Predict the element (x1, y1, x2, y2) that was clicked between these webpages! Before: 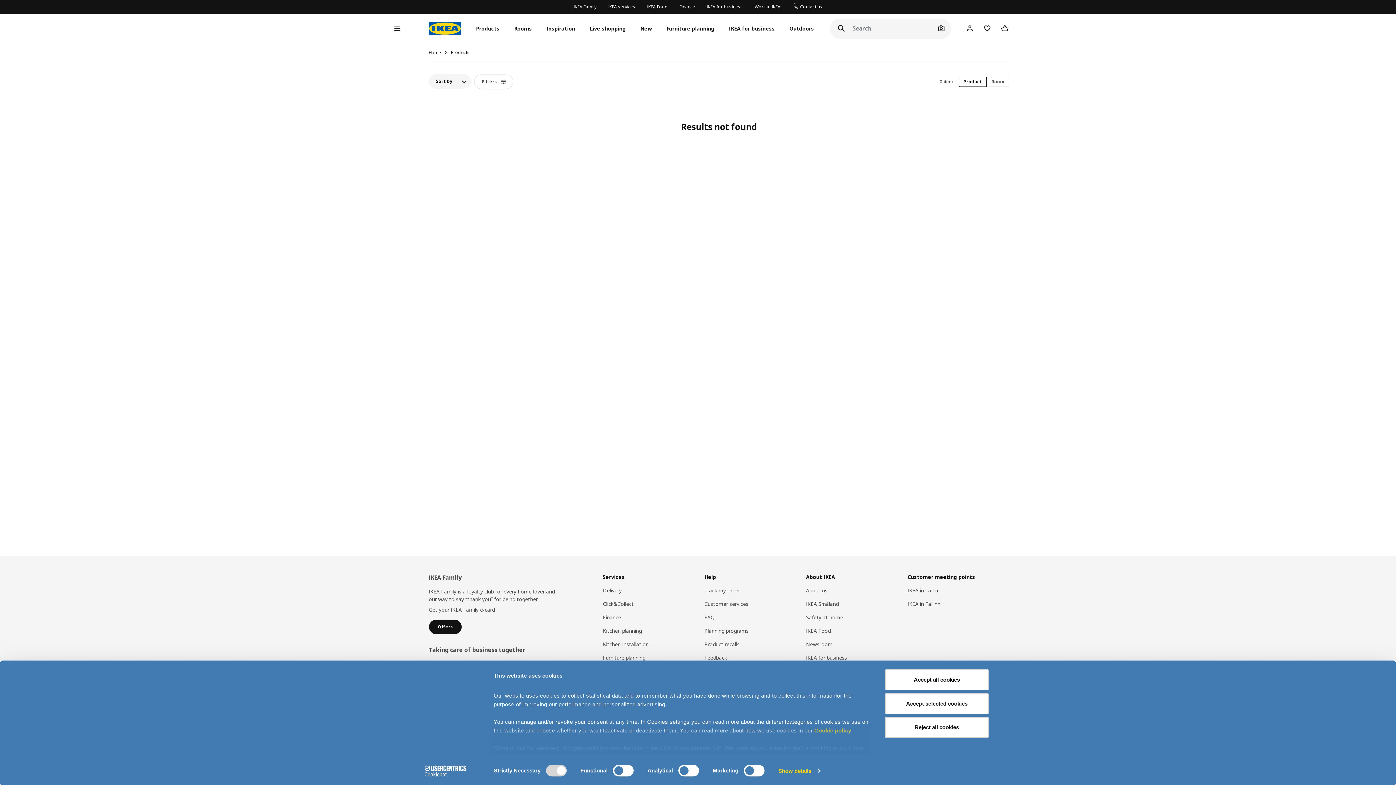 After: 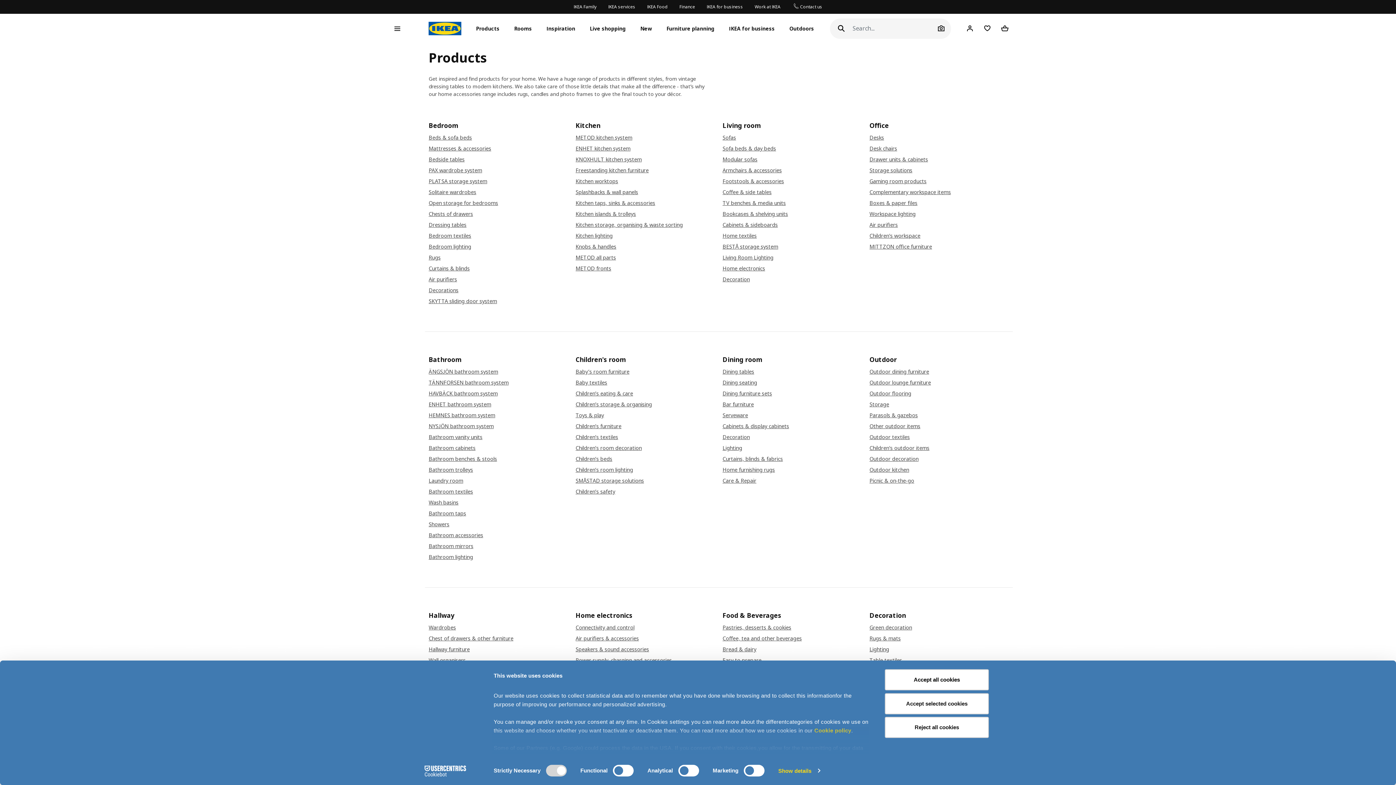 Action: label: Products bbox: (450, 49, 469, 55)